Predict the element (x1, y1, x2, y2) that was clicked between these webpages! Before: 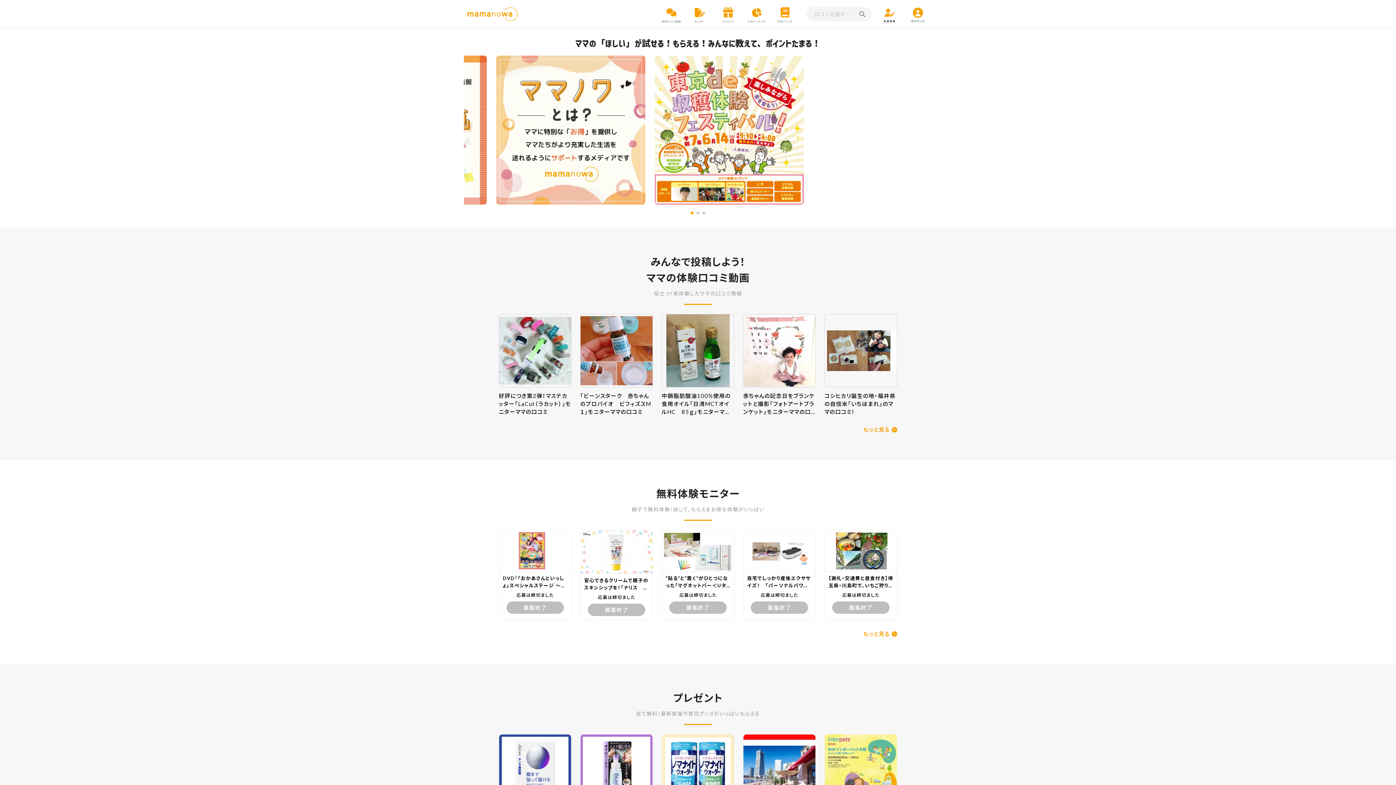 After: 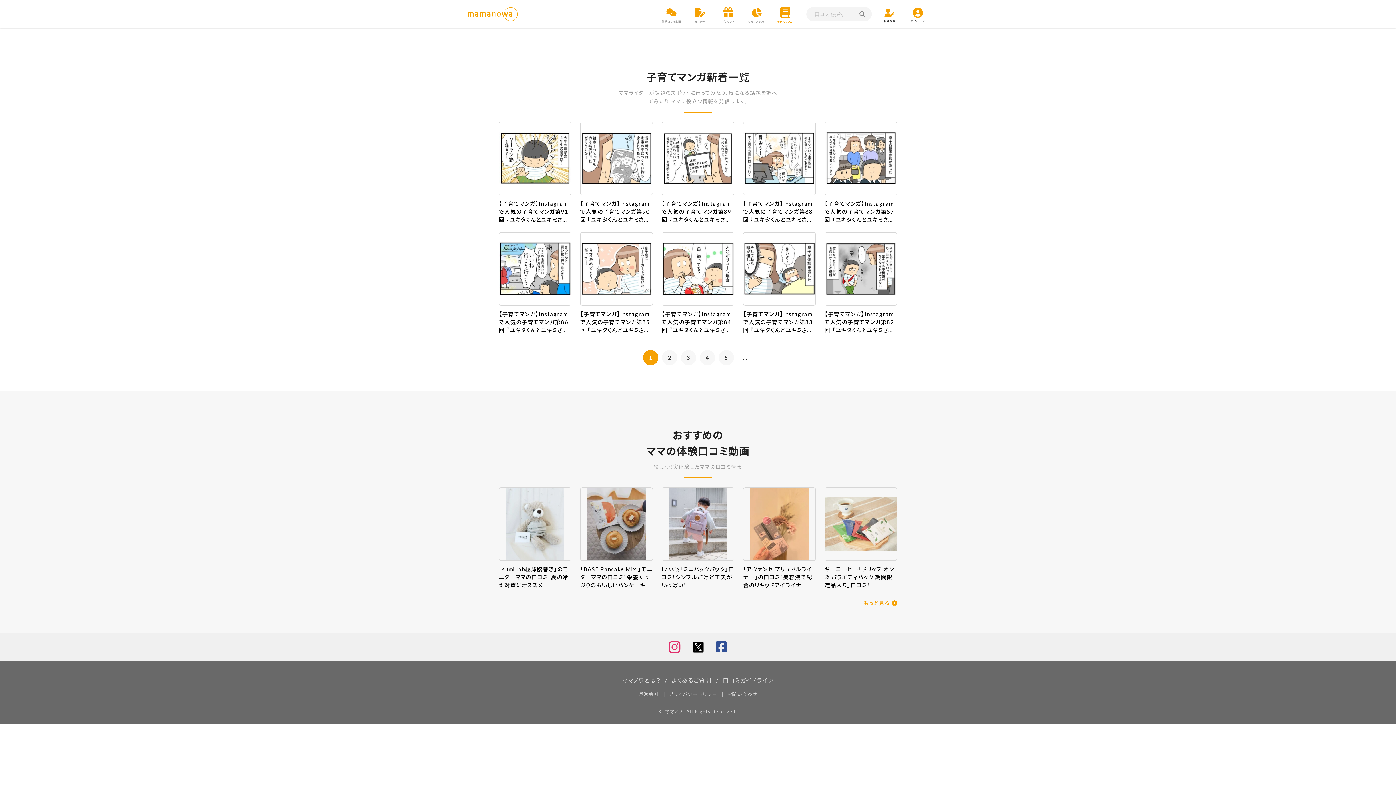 Action: label: 子育てマンガ bbox: (770, 0, 799, 28)